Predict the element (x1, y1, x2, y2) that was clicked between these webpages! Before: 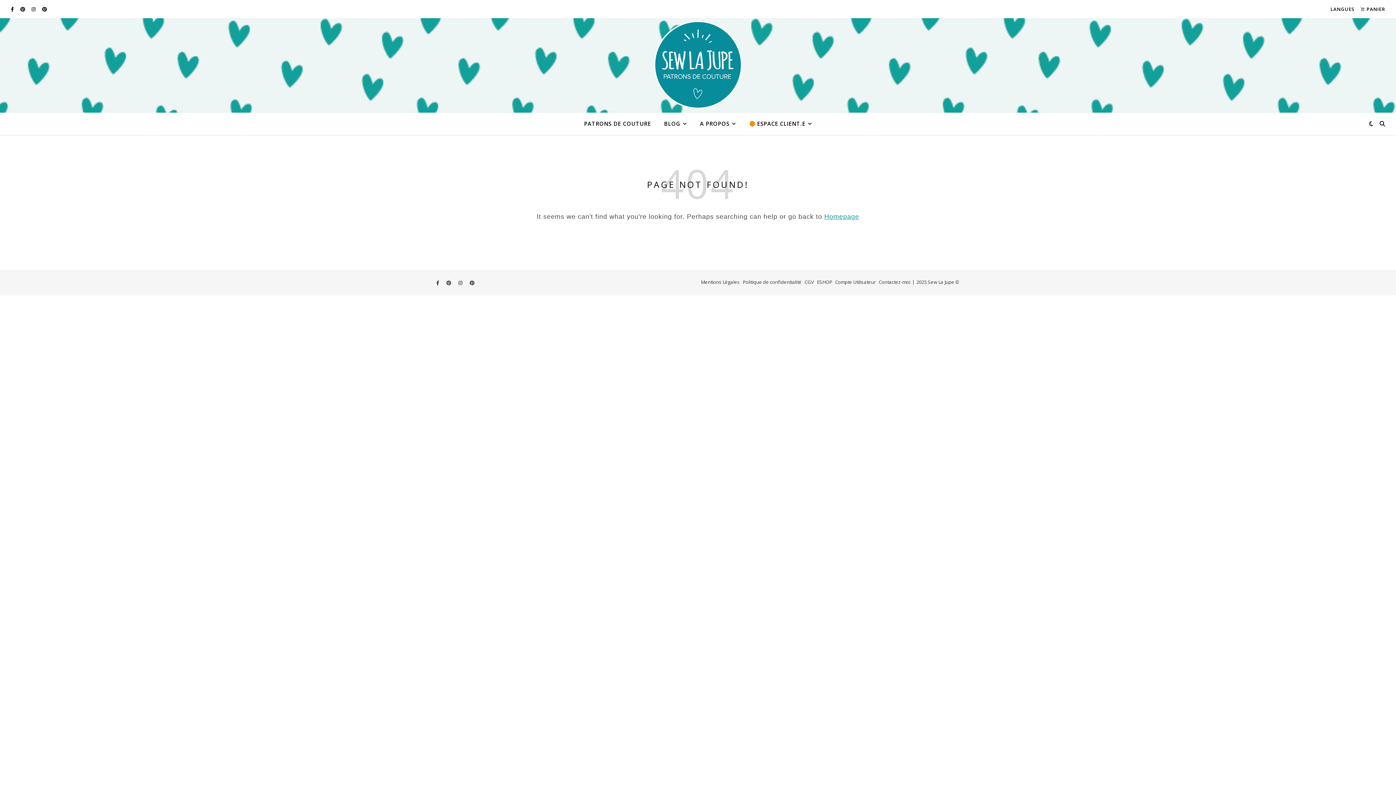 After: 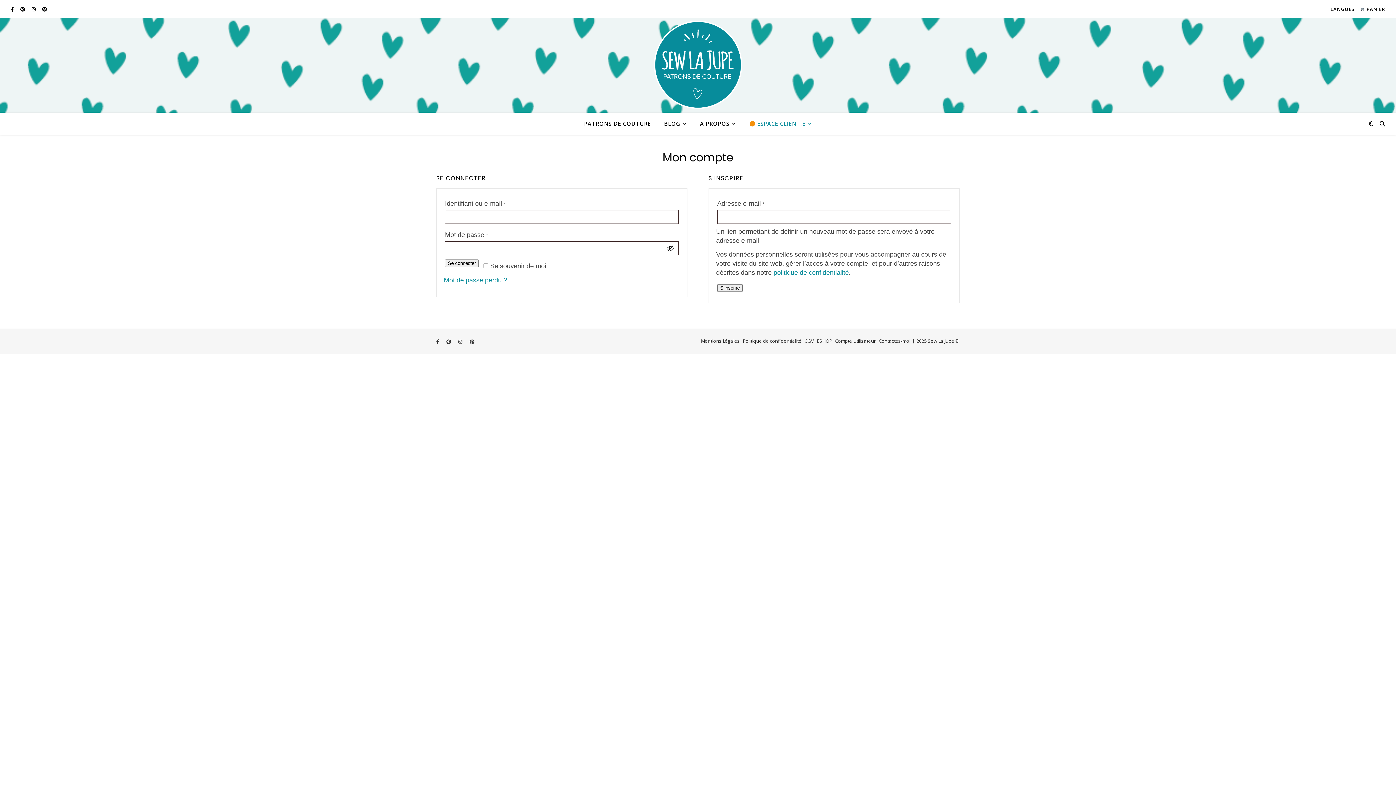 Action: bbox: (743, 112, 812, 134) label:  ESPACE CLIENT.E